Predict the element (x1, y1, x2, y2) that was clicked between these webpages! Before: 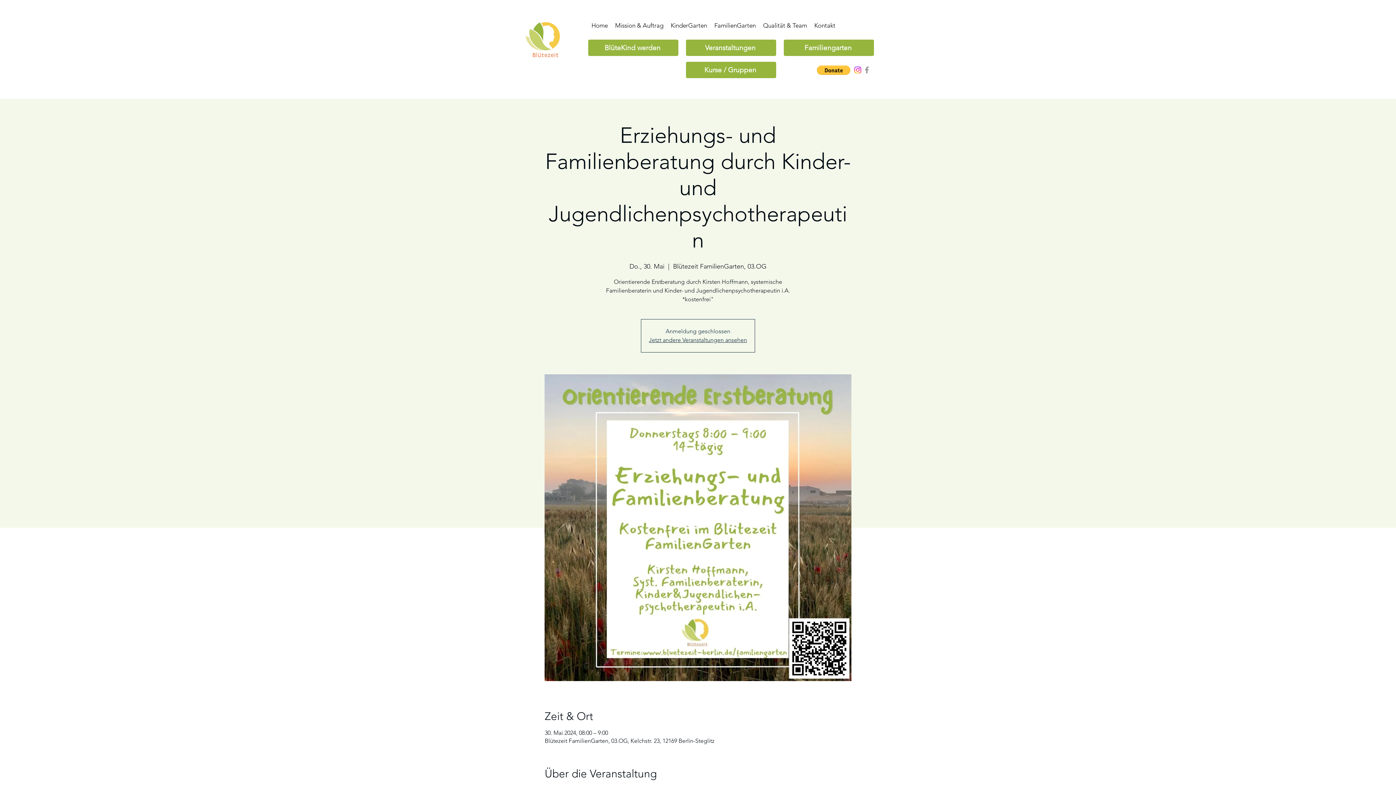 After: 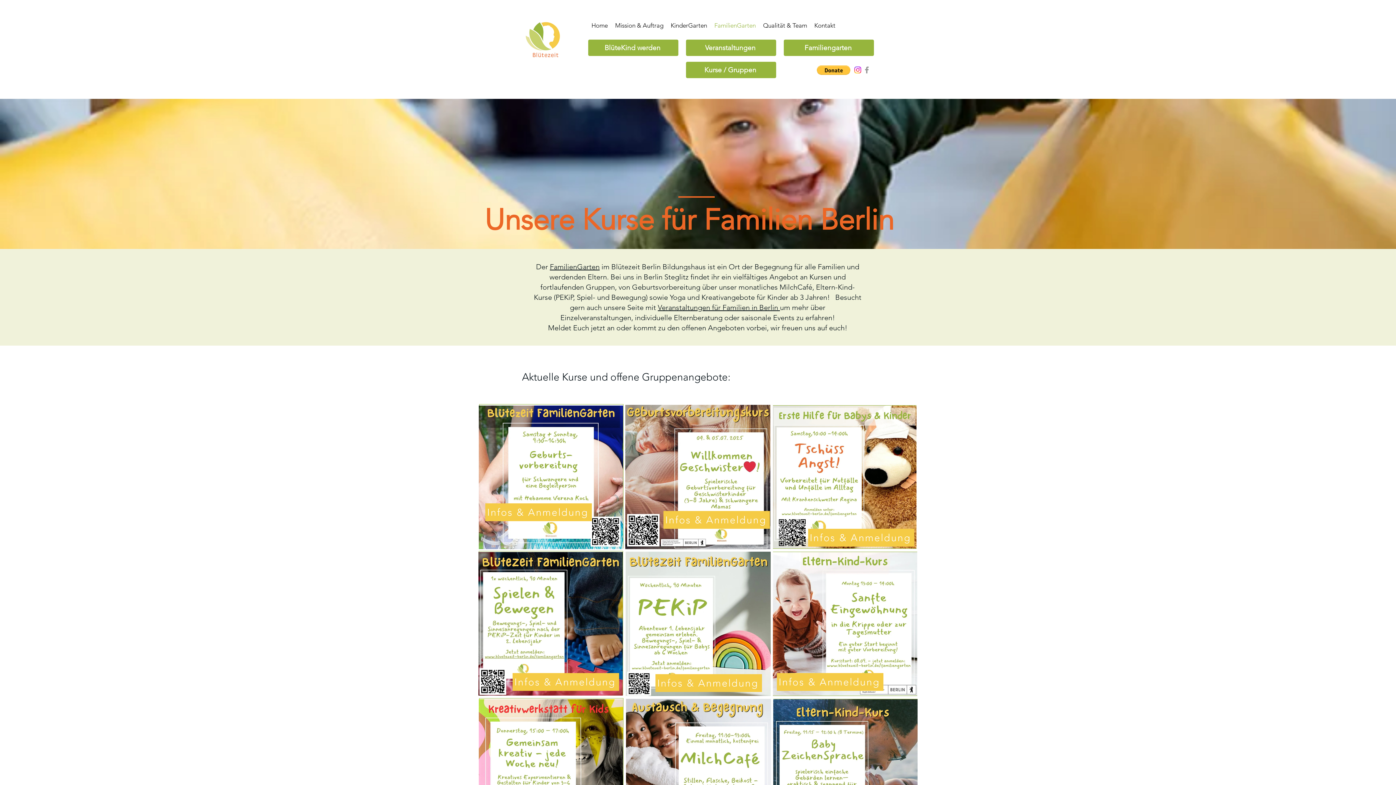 Action: label: Kurse / Gruppen bbox: (686, 61, 776, 78)